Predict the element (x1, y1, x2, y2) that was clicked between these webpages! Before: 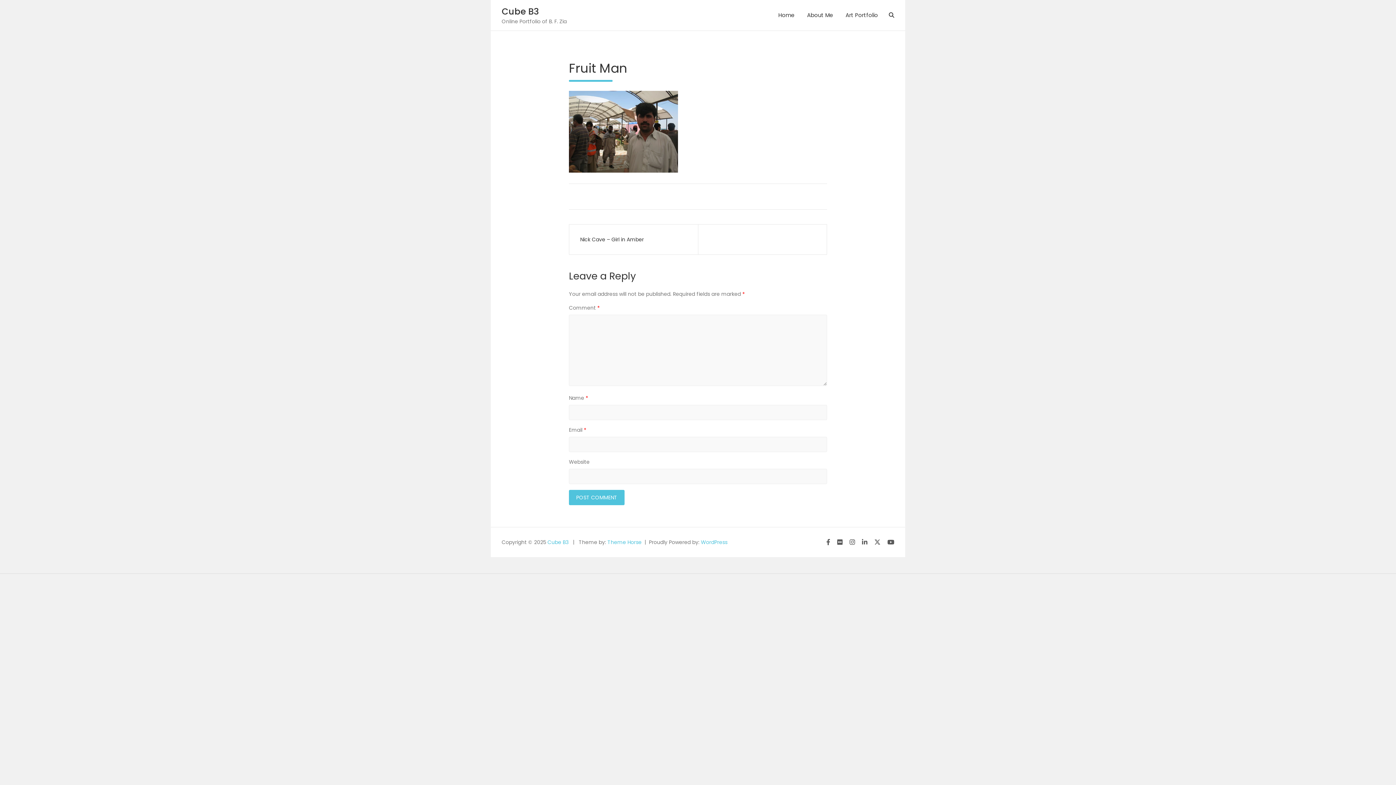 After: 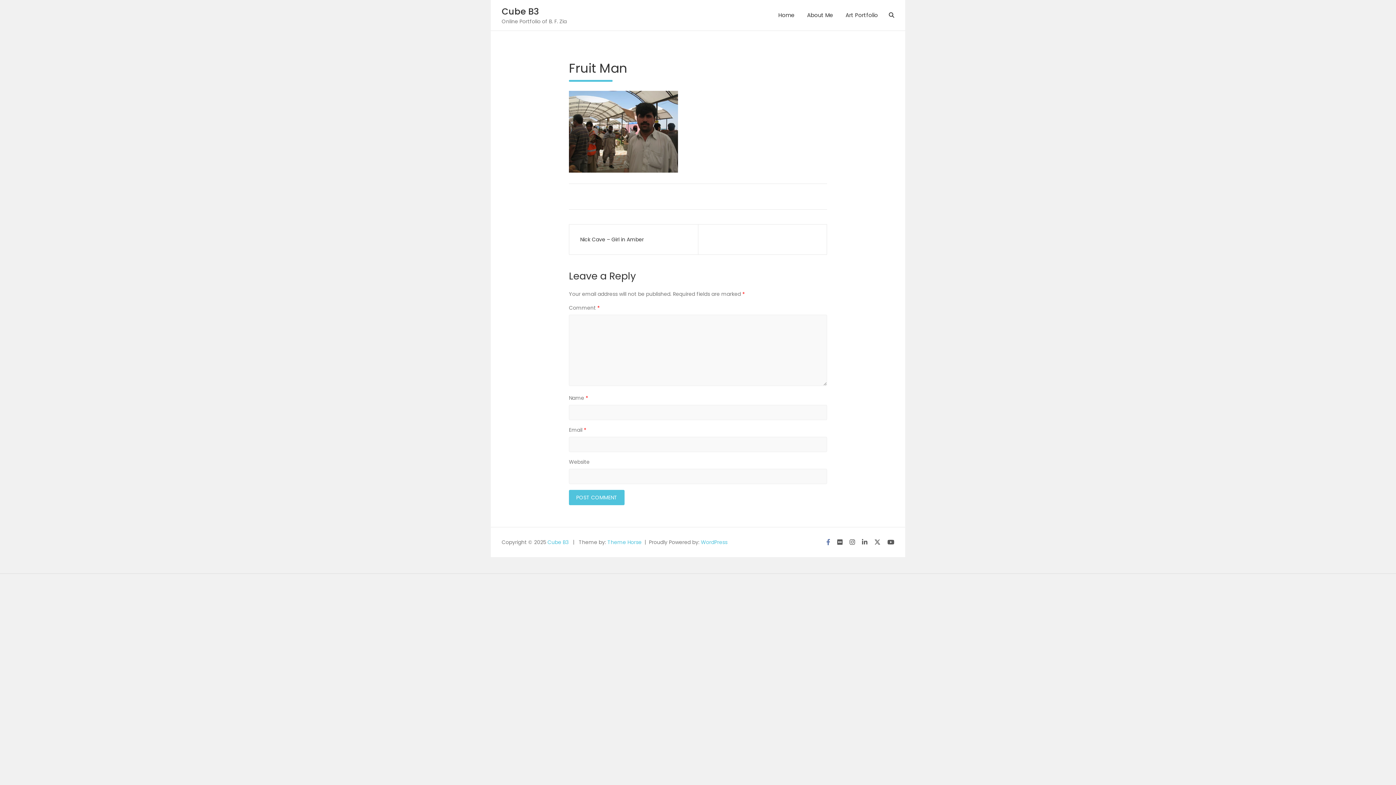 Action: bbox: (826, 539, 830, 545)